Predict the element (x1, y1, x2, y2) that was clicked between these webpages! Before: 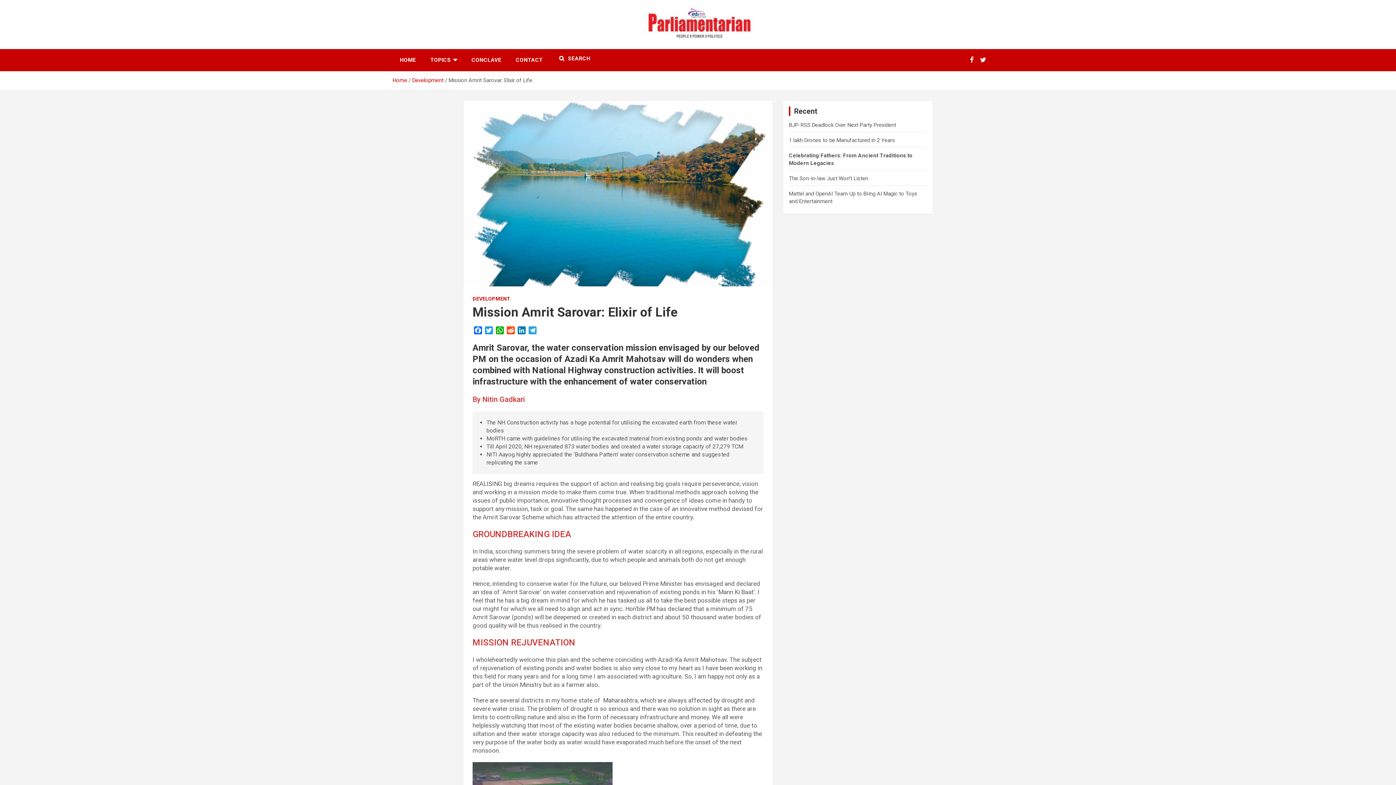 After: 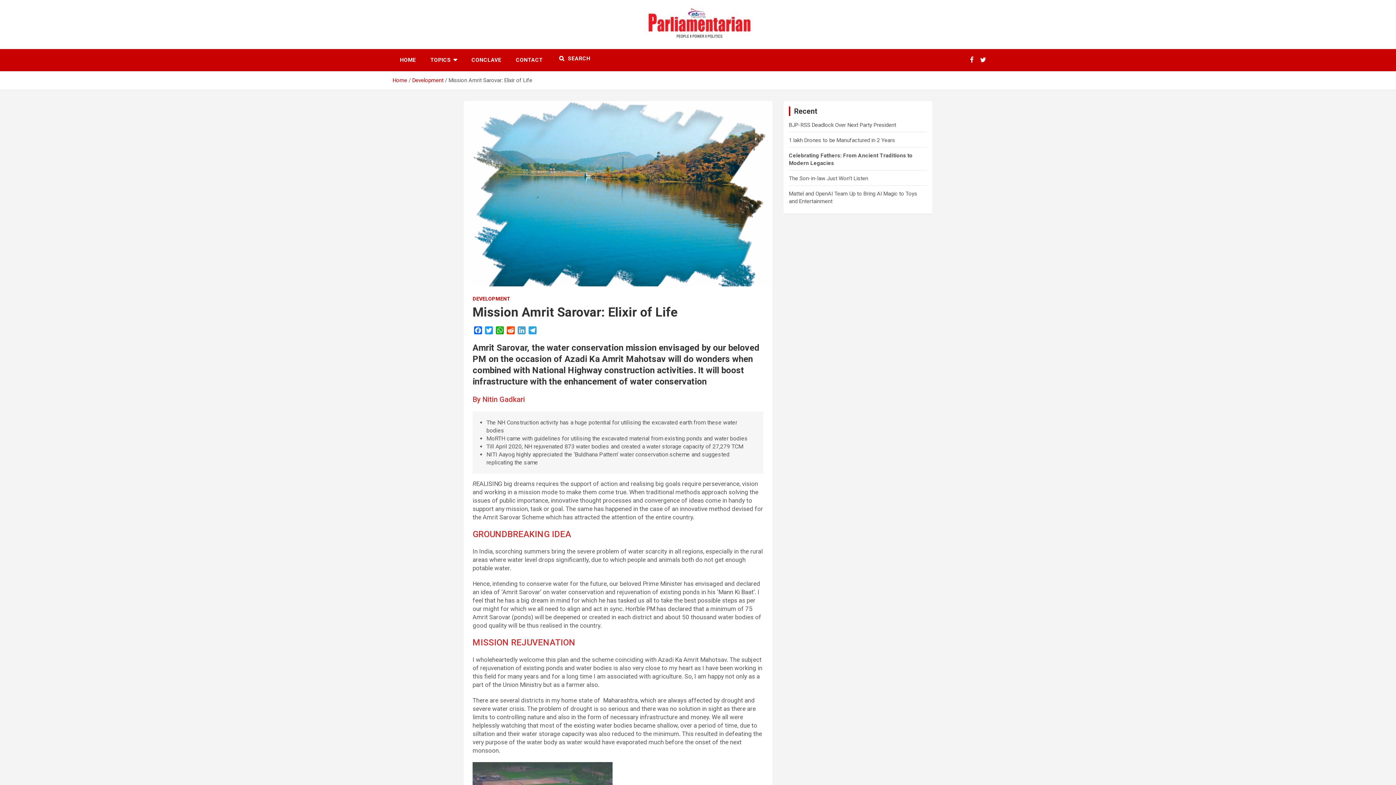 Action: label: LinkedIn bbox: (516, 326, 527, 336)